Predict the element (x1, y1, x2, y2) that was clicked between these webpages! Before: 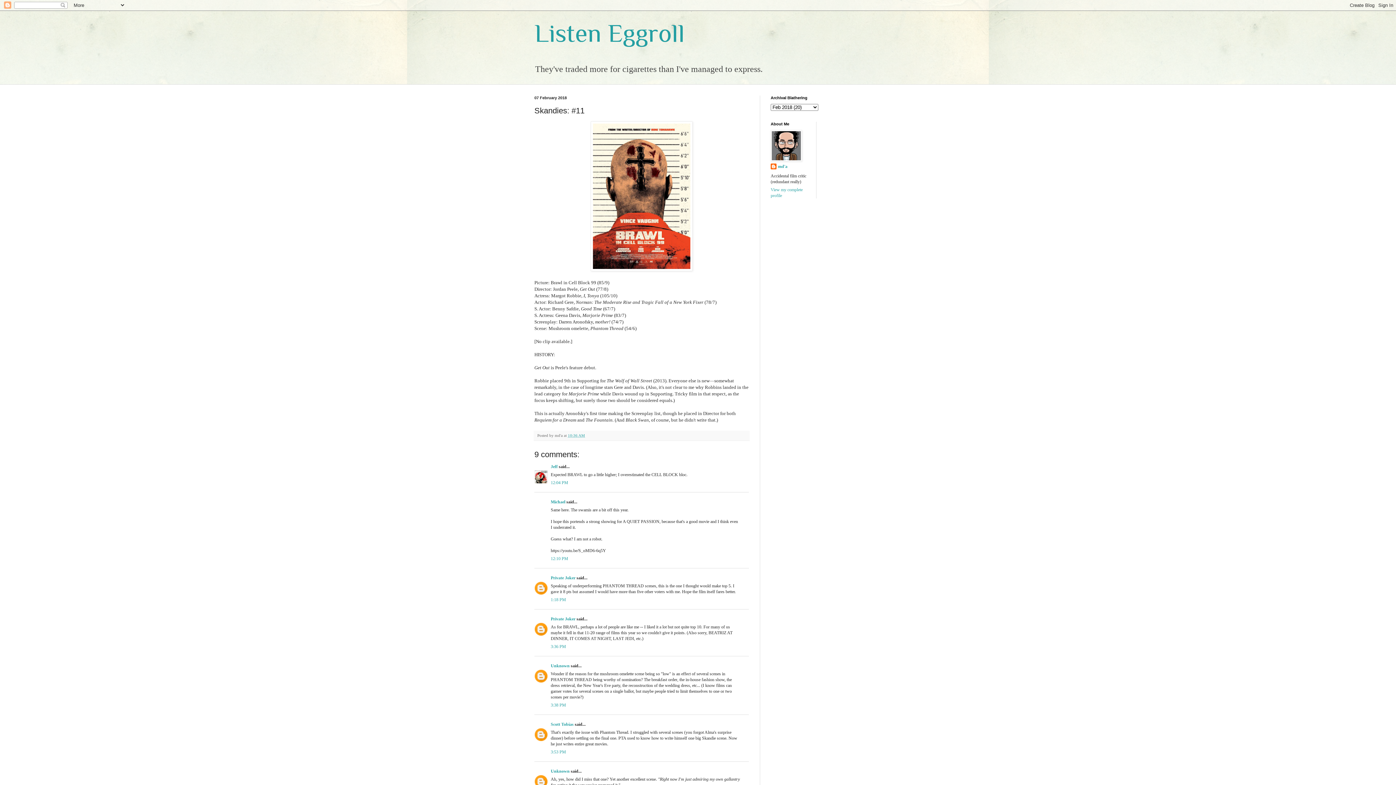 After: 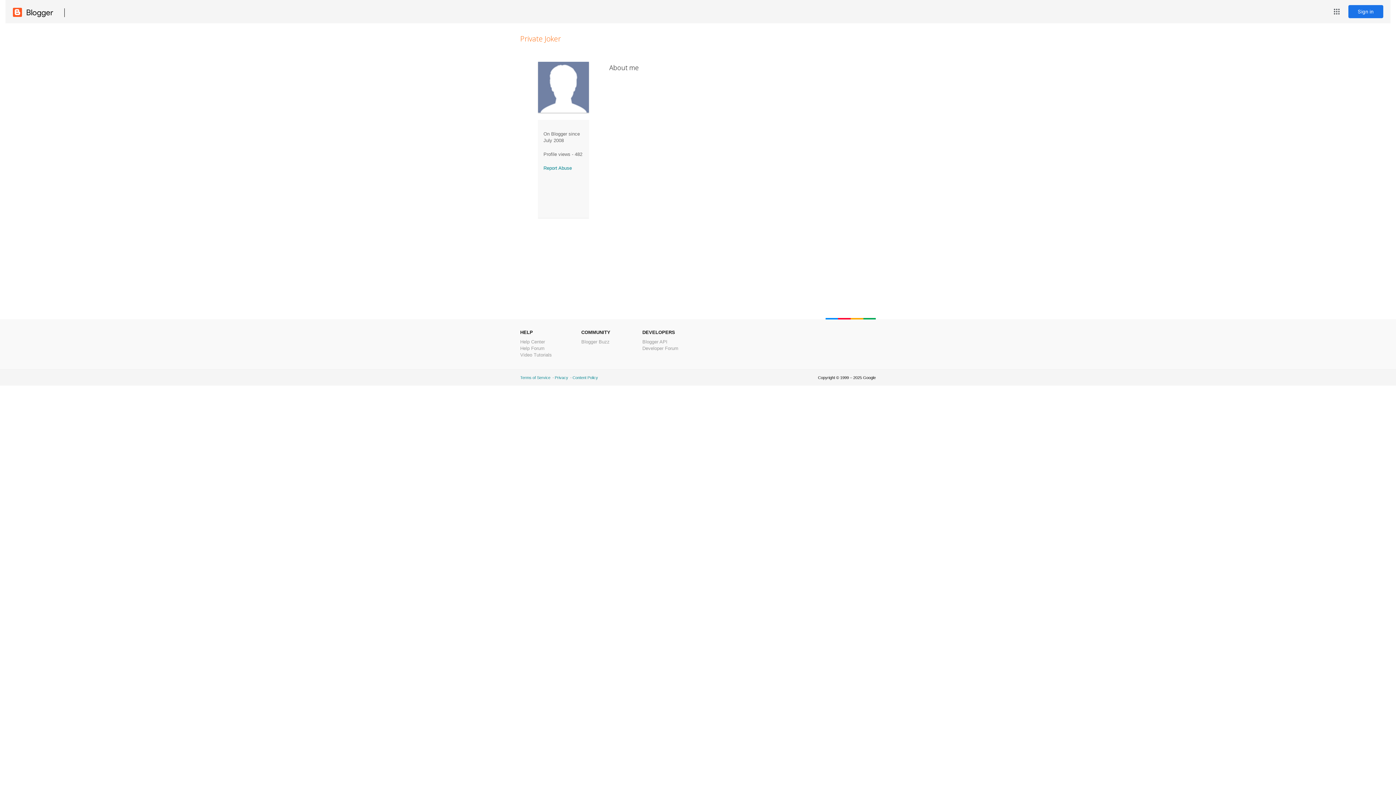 Action: label: Private Joker bbox: (550, 575, 575, 580)